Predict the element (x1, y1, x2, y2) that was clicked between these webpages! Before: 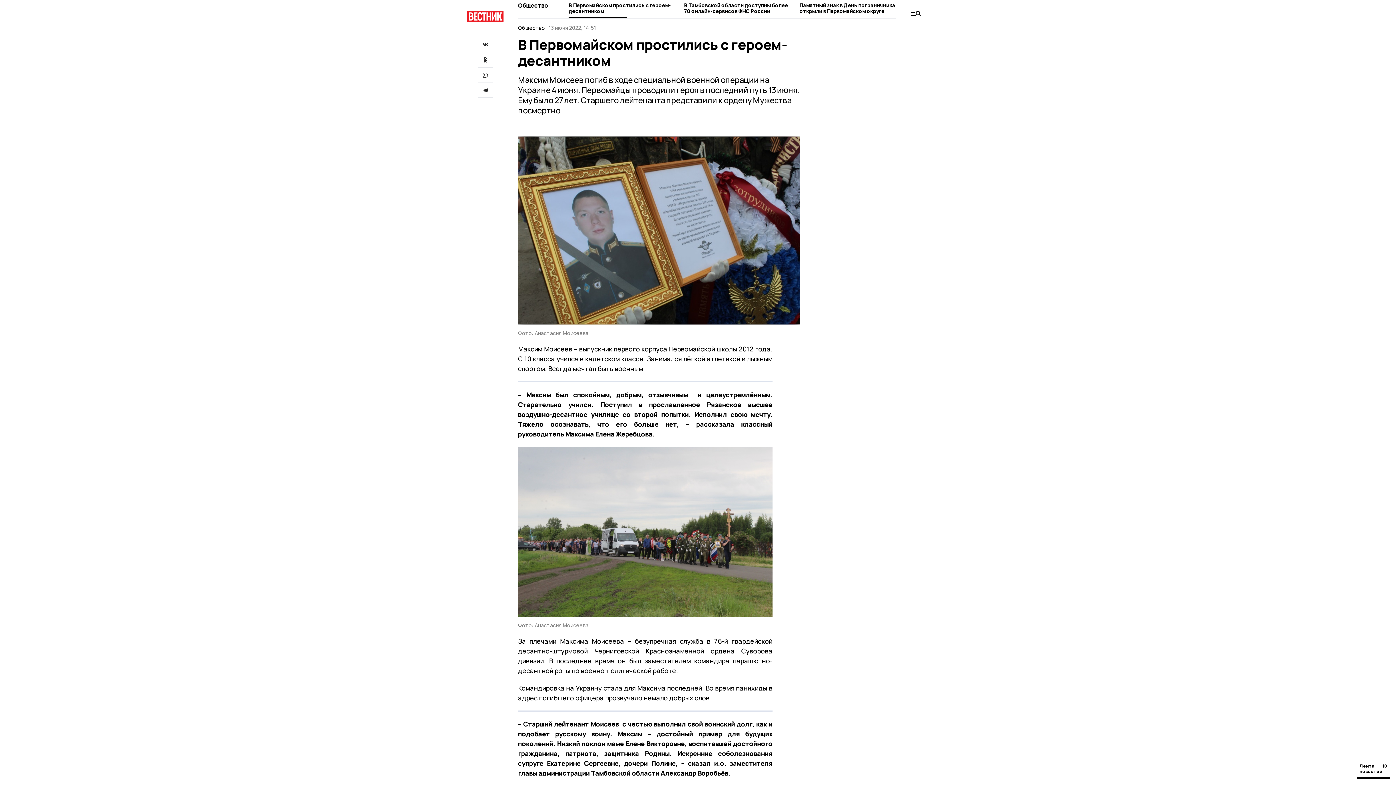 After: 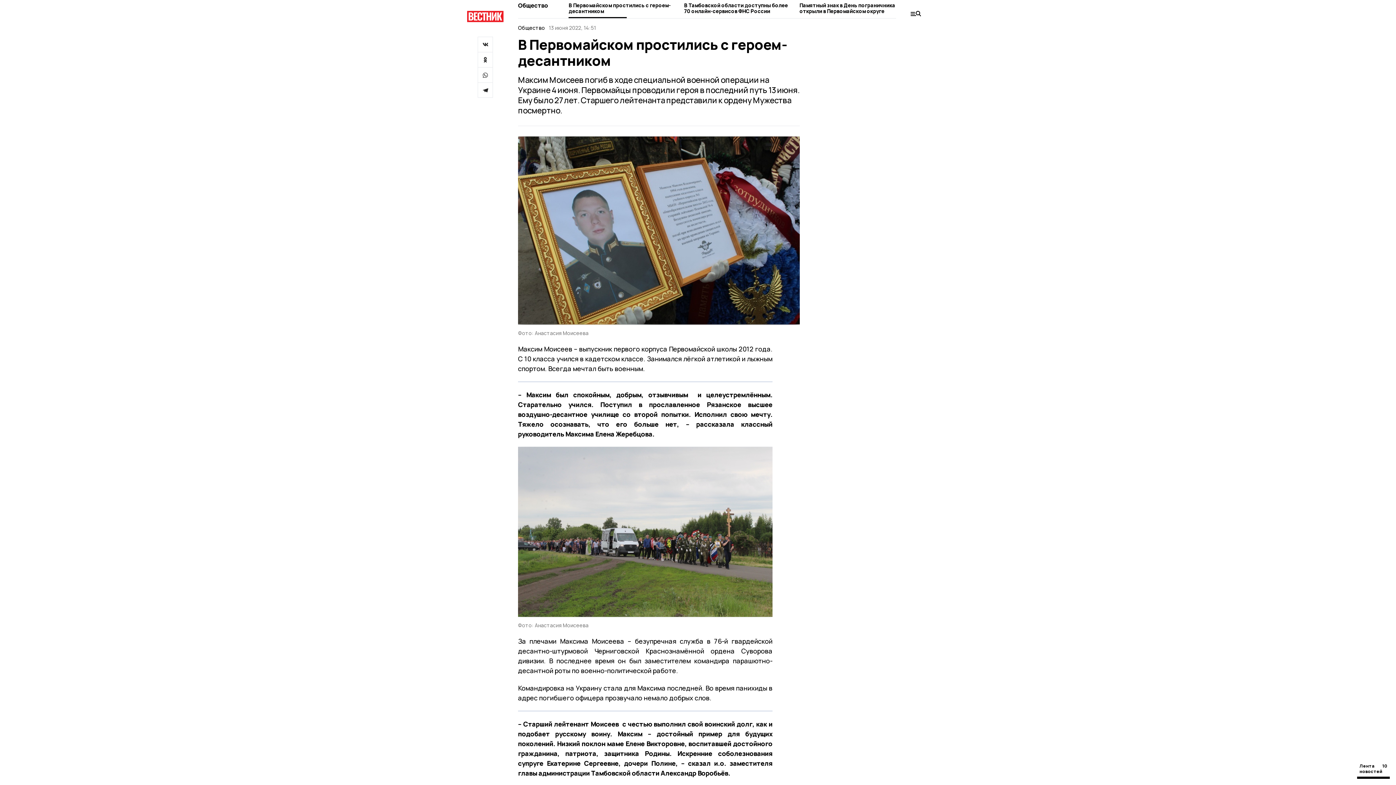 Action: bbox: (477, 36, 493, 52)